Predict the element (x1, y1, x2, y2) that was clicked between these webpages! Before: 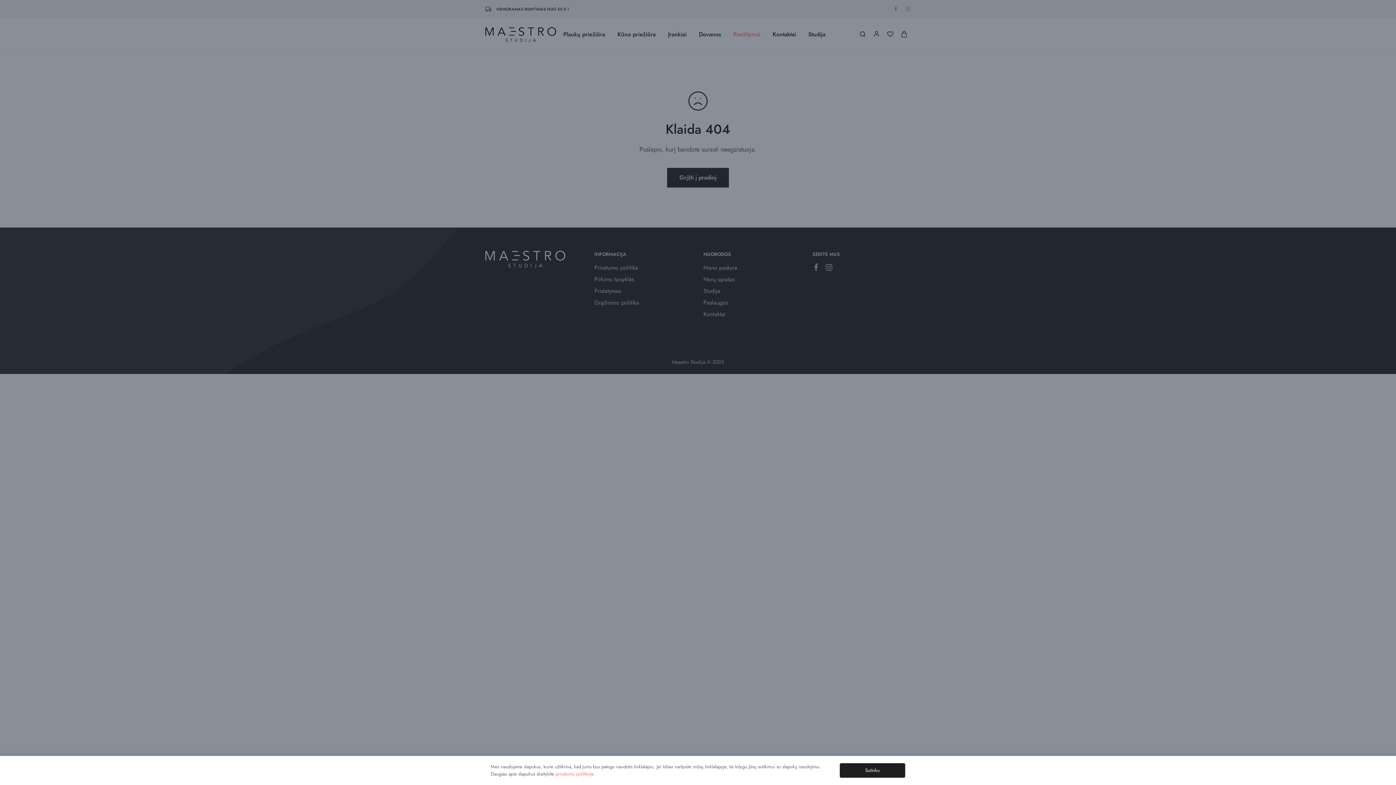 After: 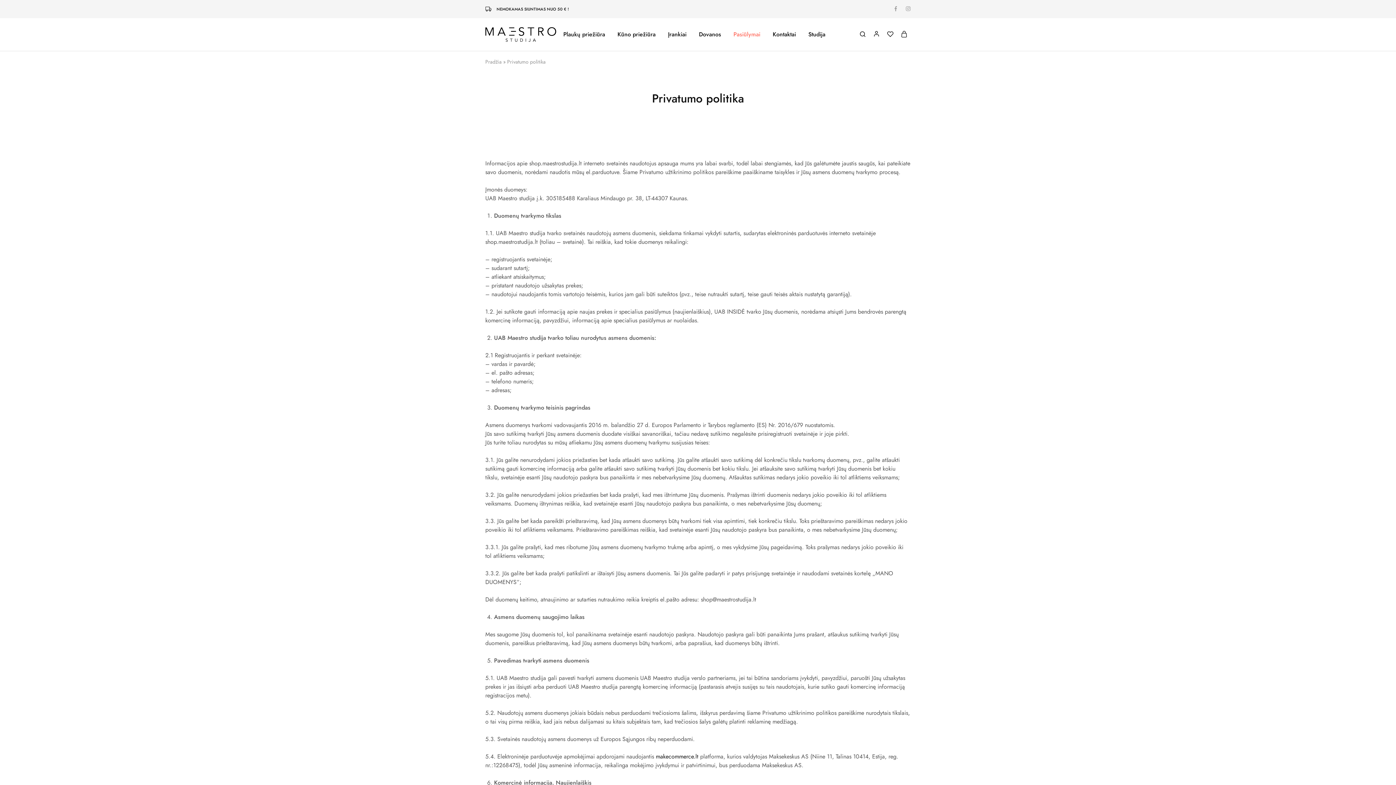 Action: bbox: (555, 770, 594, 777) label: privatumo politikoje